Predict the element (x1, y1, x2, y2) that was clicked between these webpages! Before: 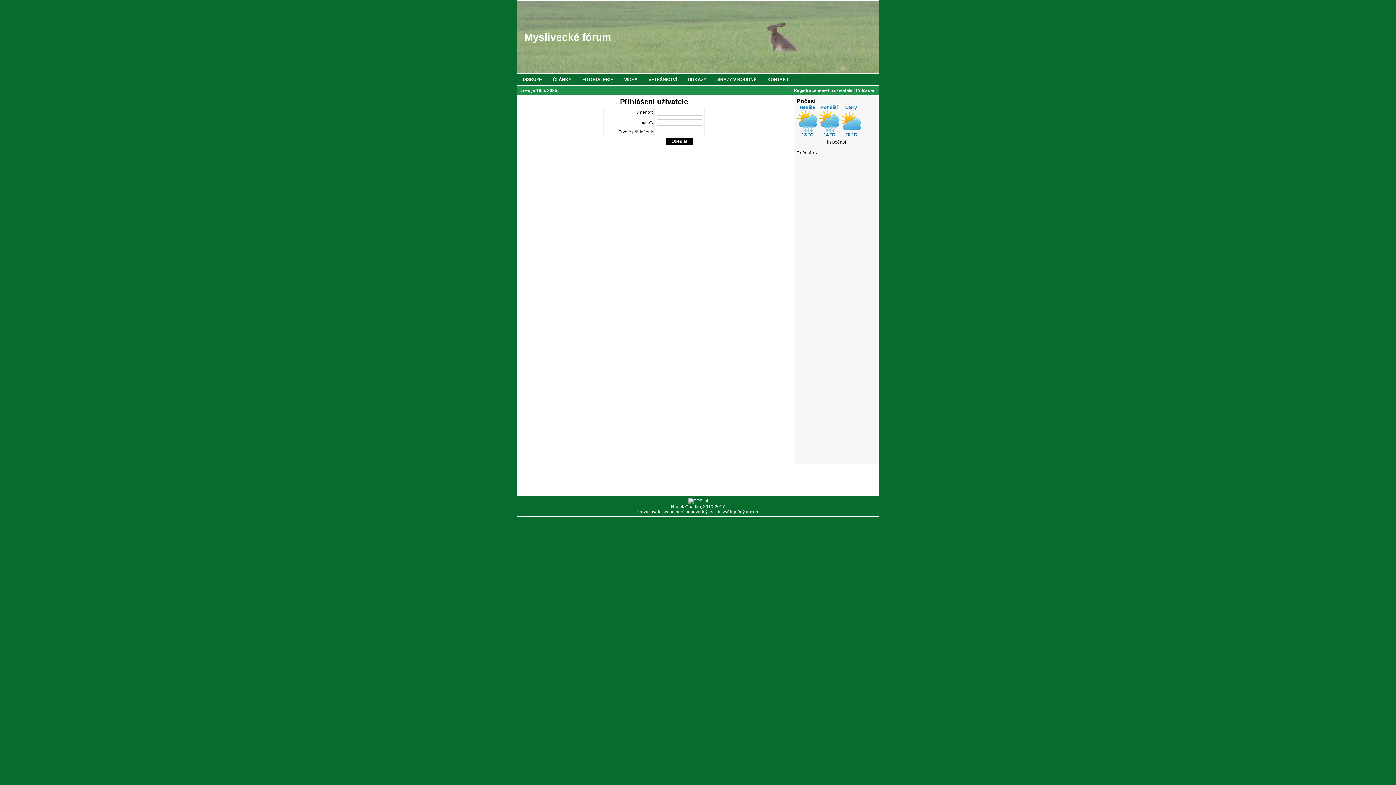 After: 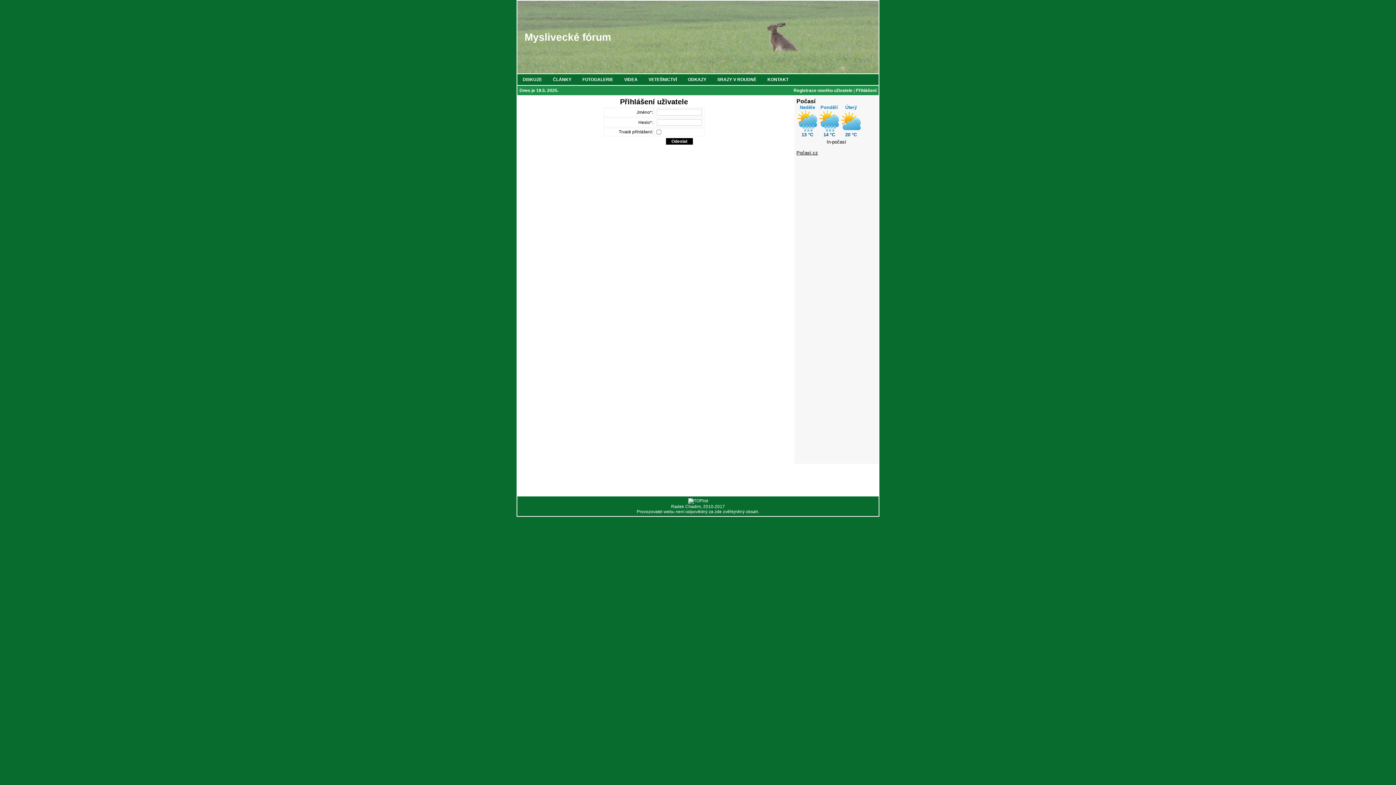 Action: label: Počasí.cz bbox: (796, 150, 818, 155)